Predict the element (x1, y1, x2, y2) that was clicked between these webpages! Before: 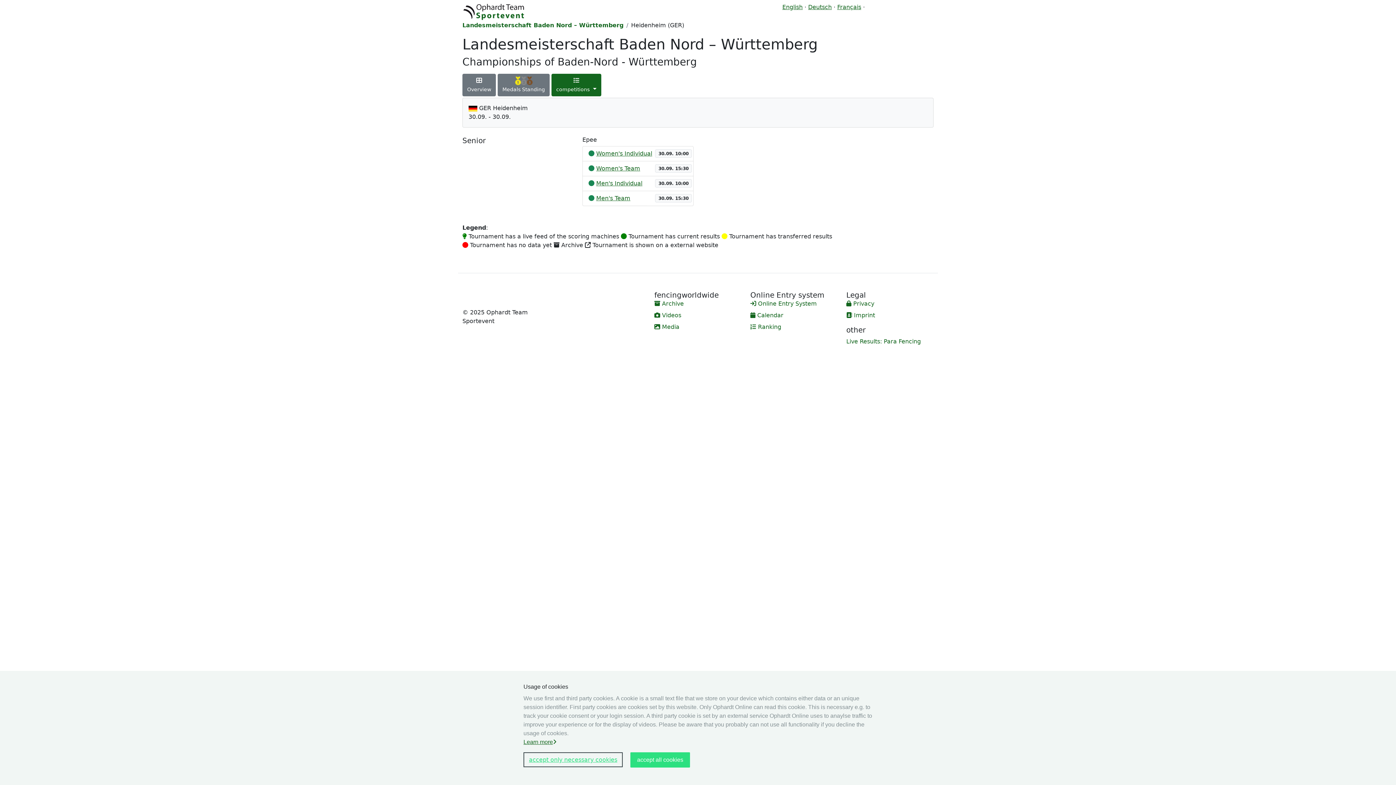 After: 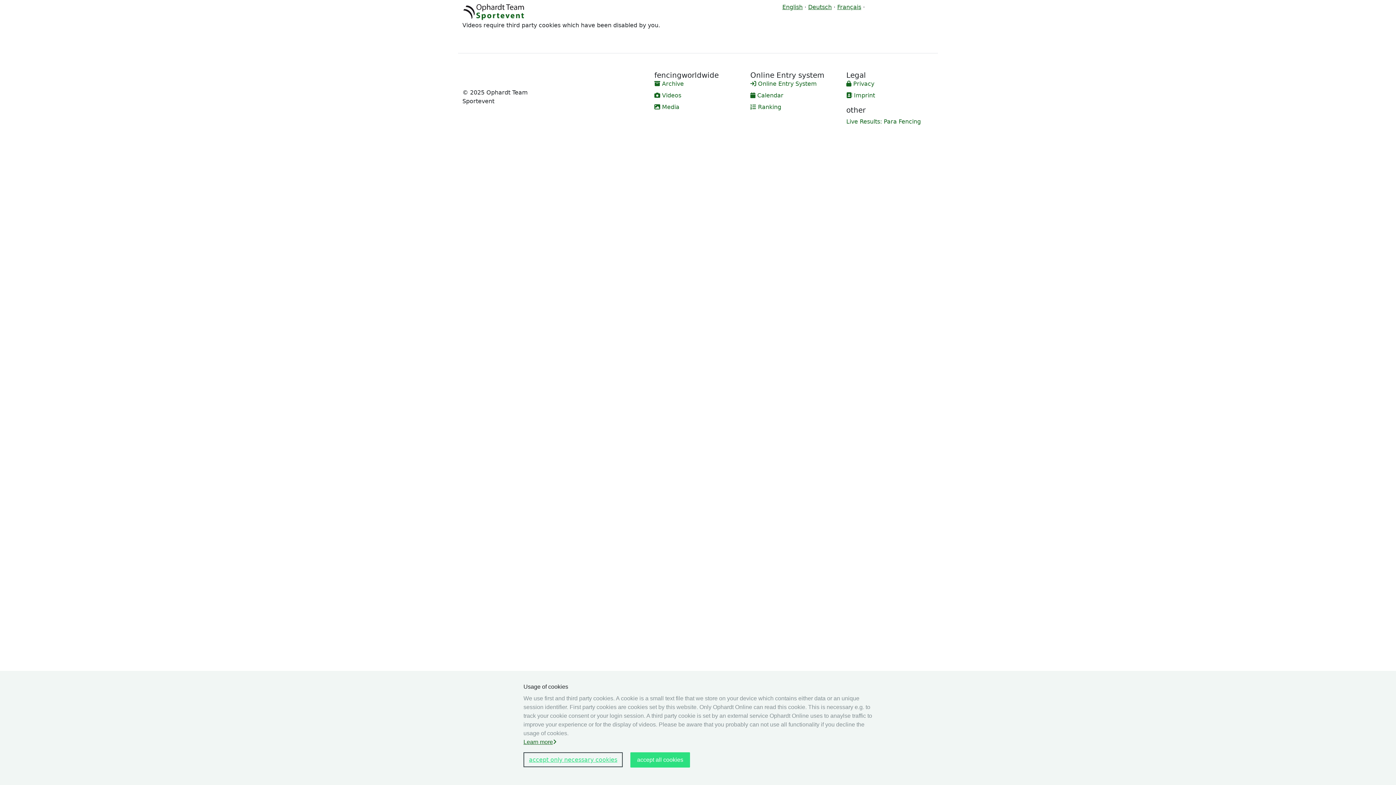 Action: label:  Videos bbox: (654, 311, 741, 320)